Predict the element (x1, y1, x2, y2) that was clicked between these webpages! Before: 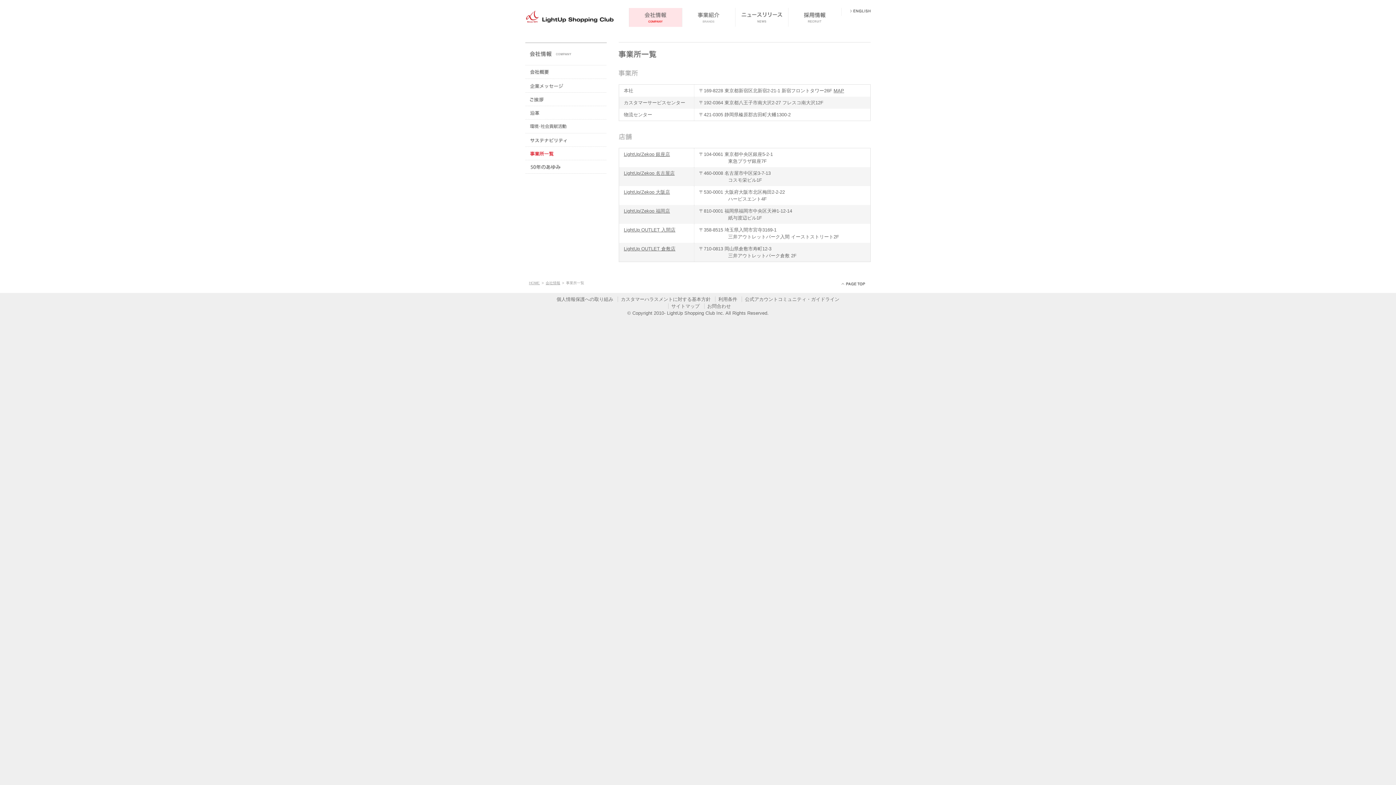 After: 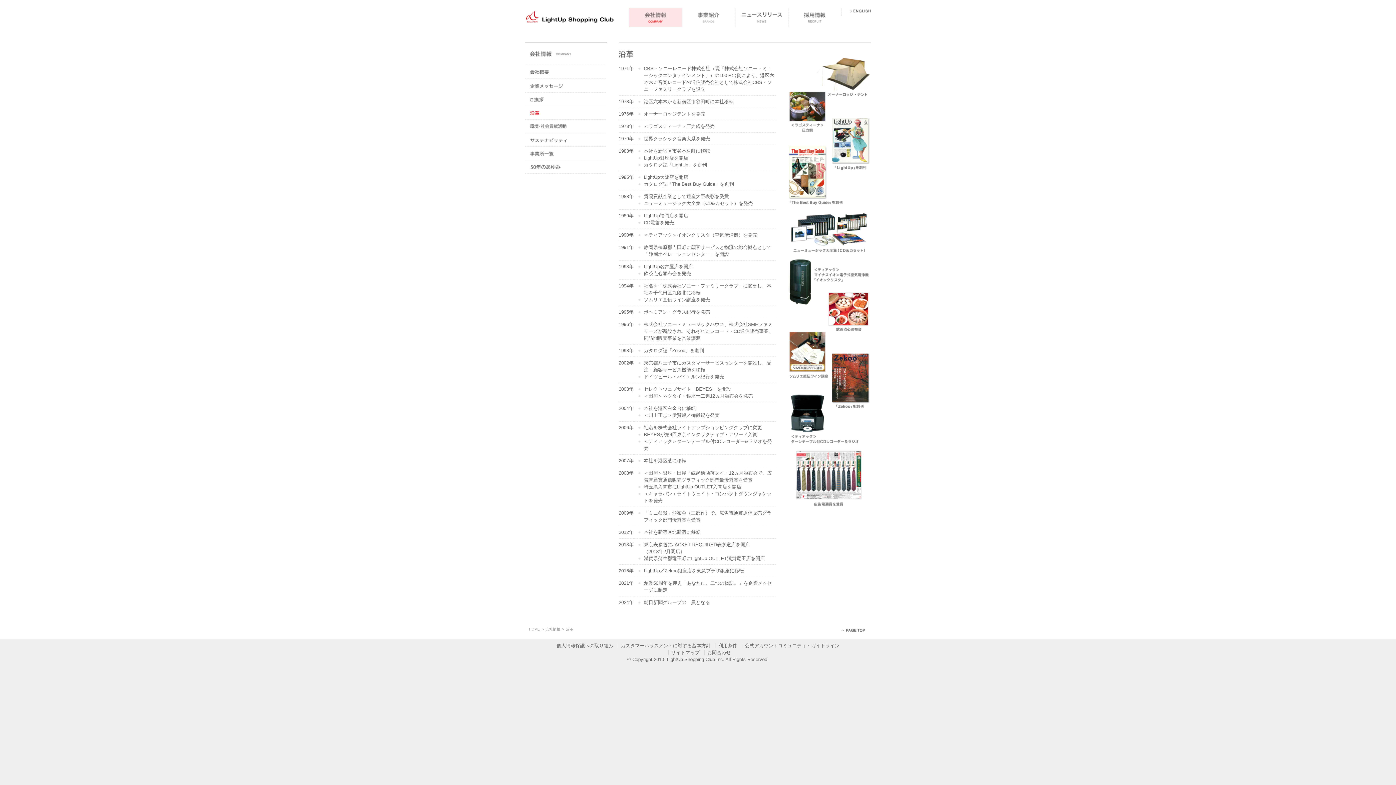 Action: bbox: (525, 106, 606, 119)